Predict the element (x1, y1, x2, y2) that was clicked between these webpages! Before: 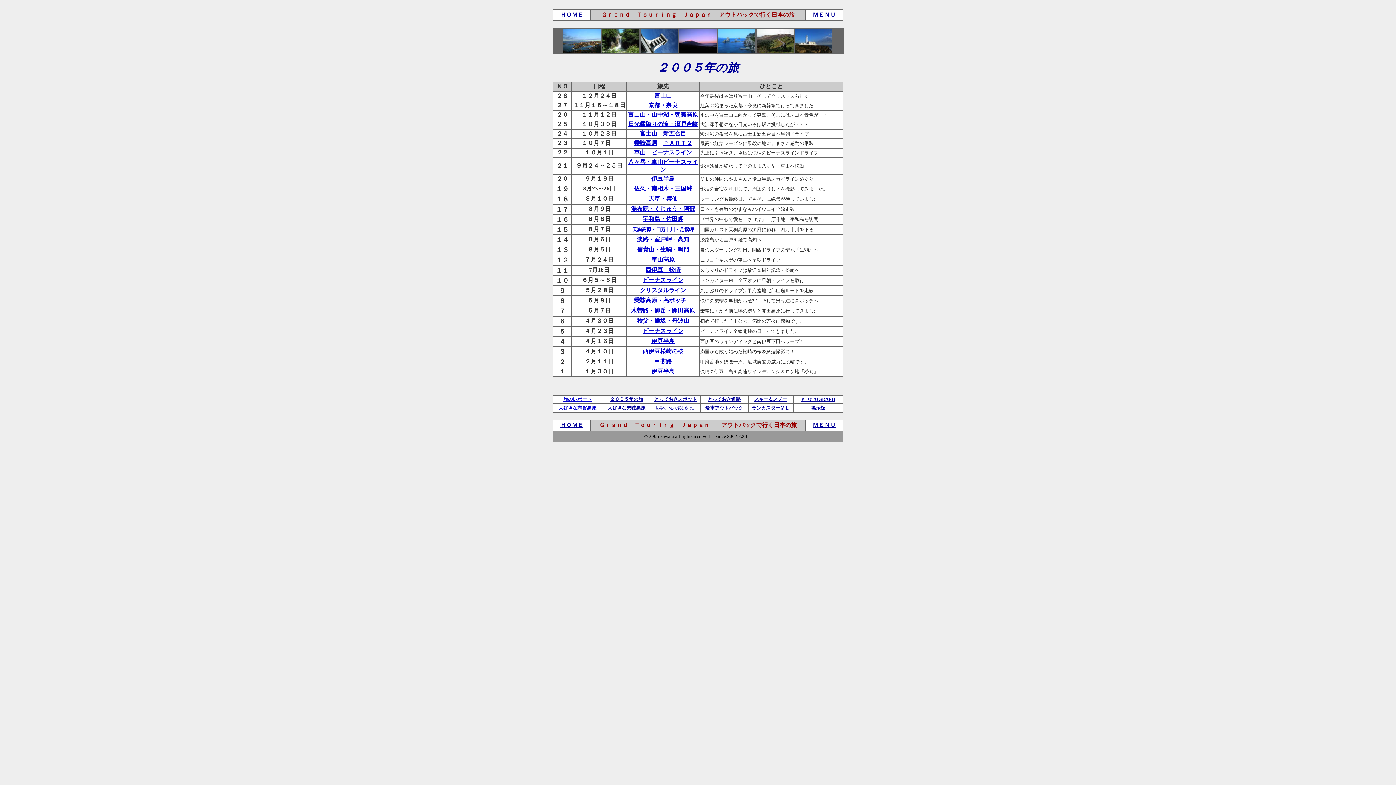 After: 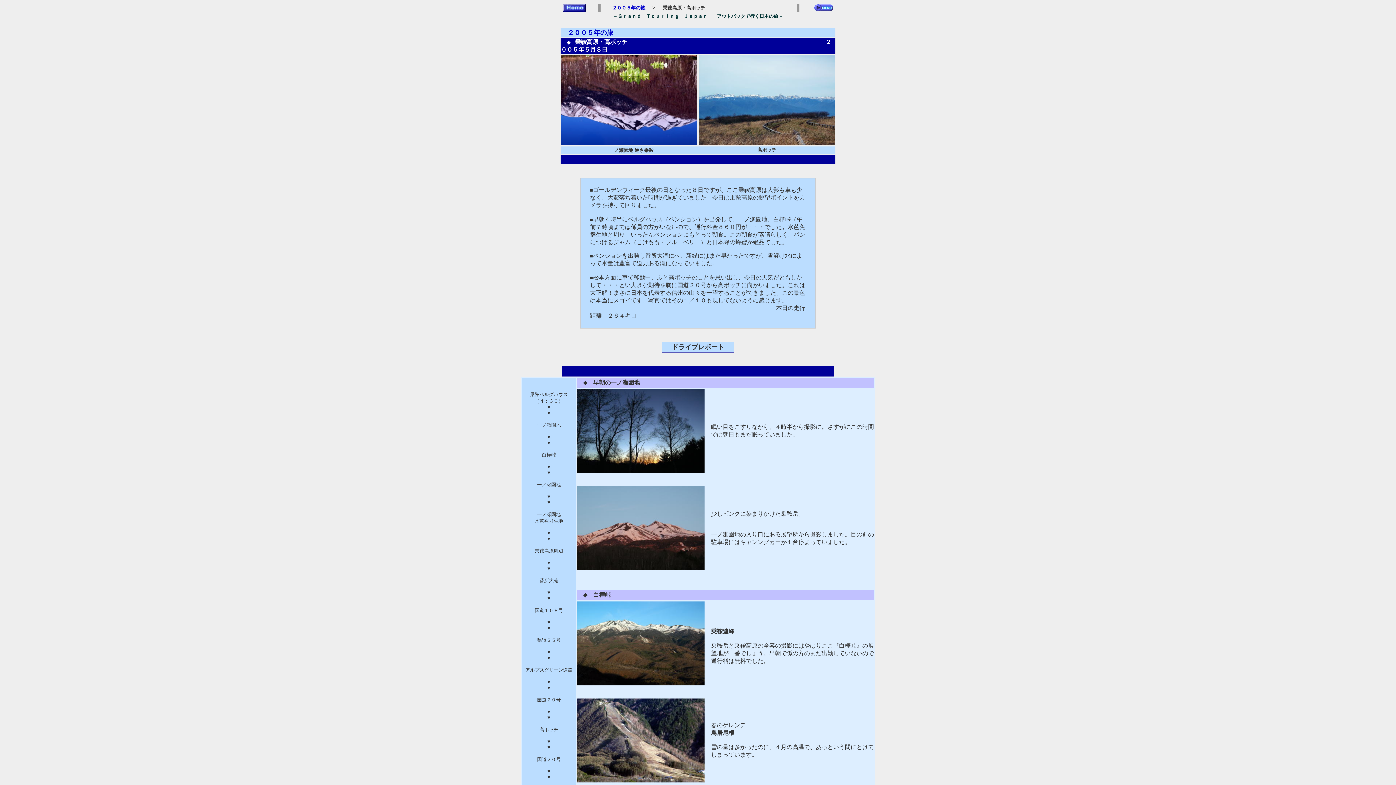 Action: label: 乗鞍高原・高ボッチ bbox: (634, 297, 686, 303)